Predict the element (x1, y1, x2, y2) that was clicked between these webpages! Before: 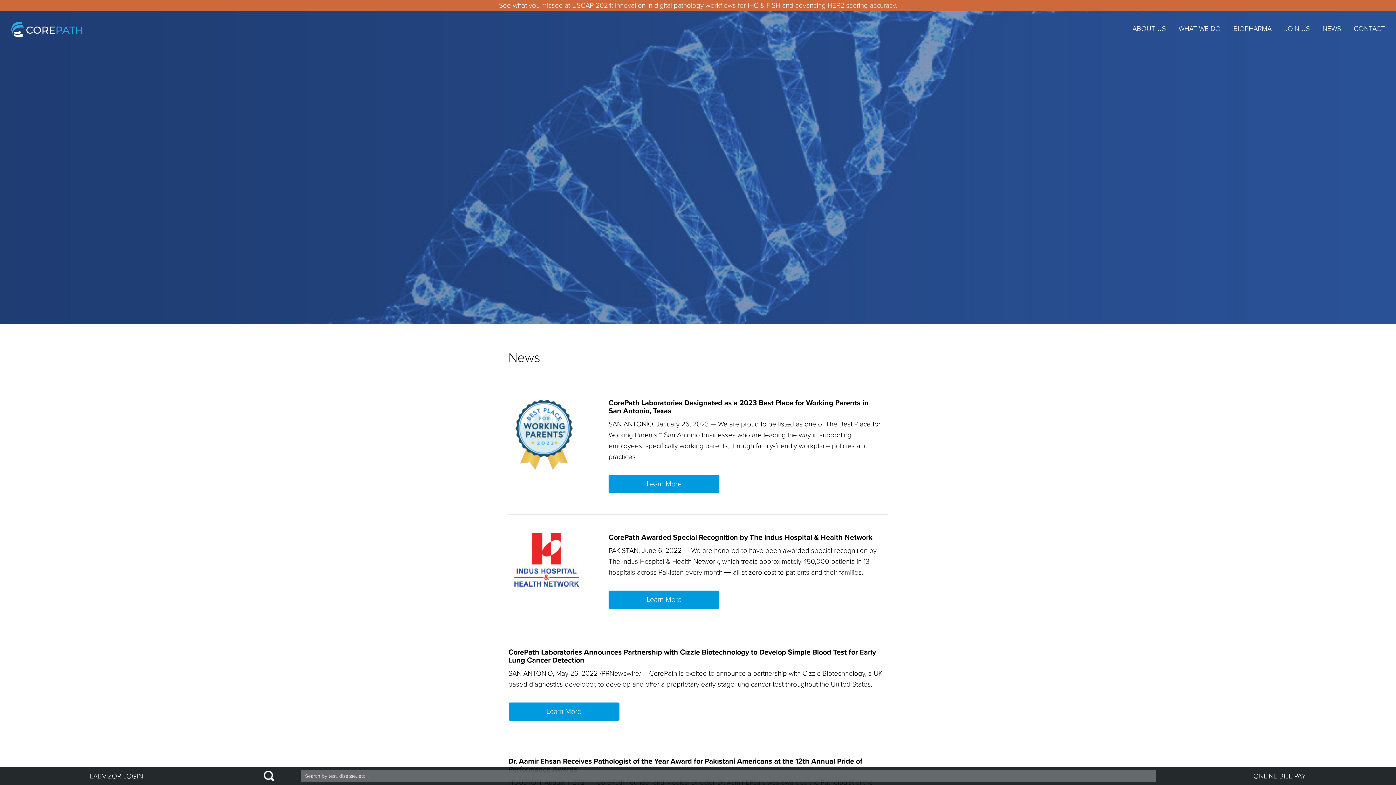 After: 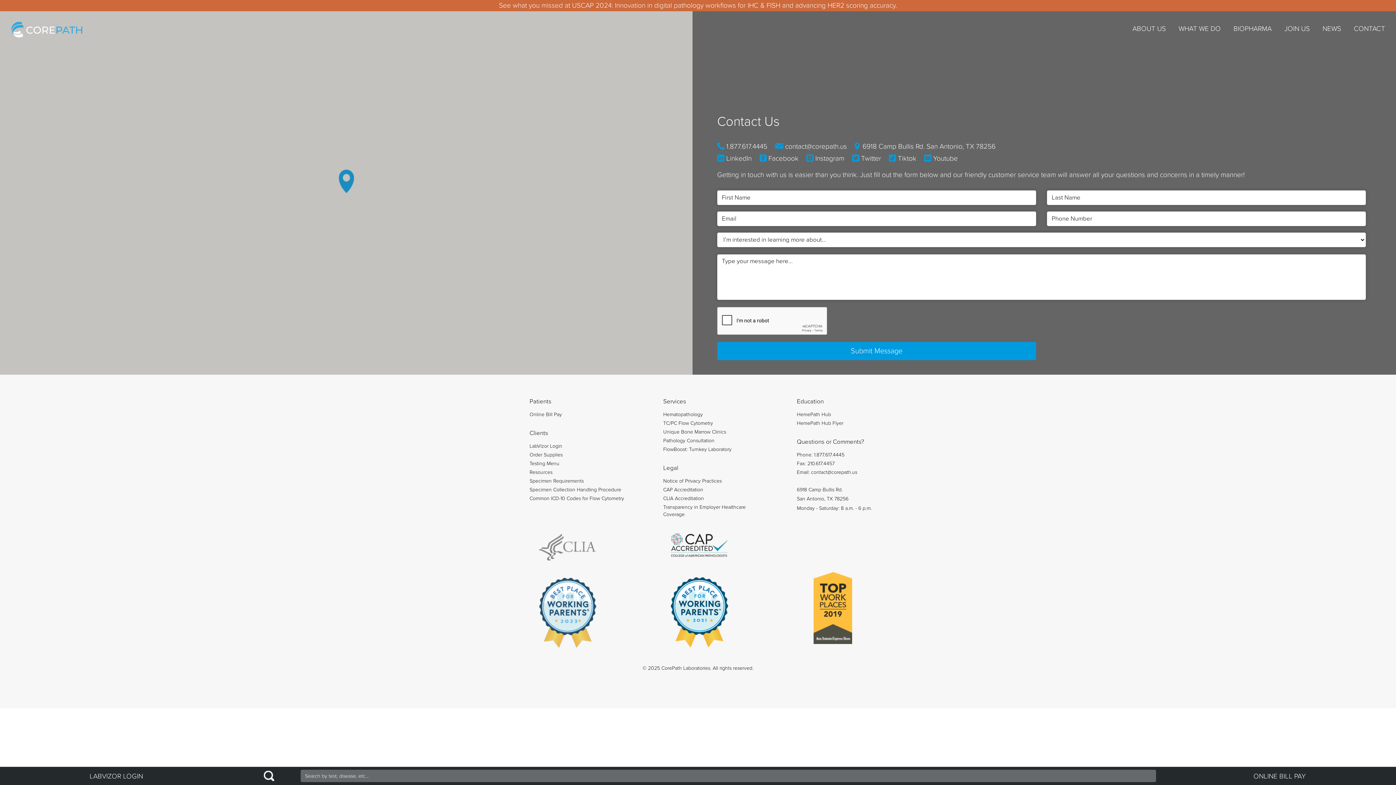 Action: label: CONTACT bbox: (1354, 19, 1385, 37)